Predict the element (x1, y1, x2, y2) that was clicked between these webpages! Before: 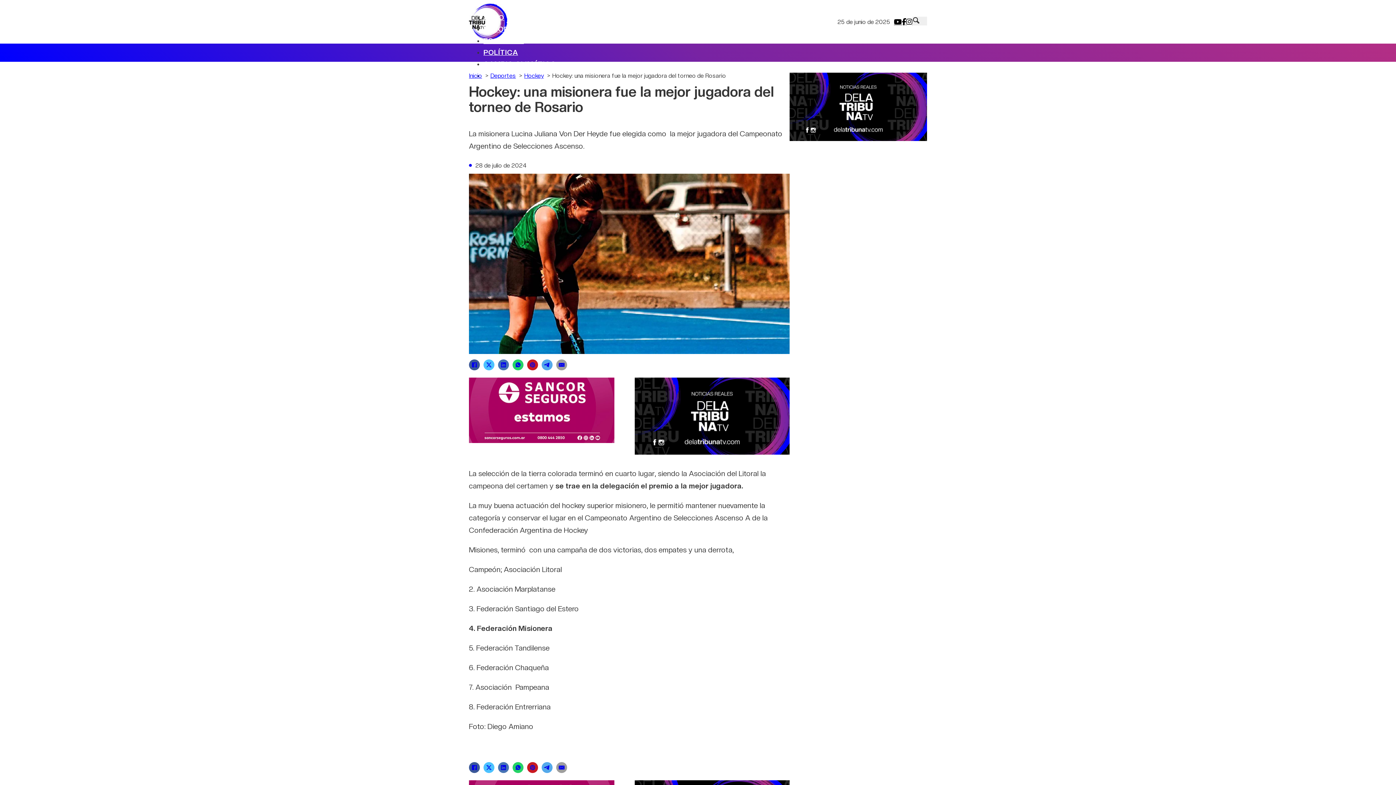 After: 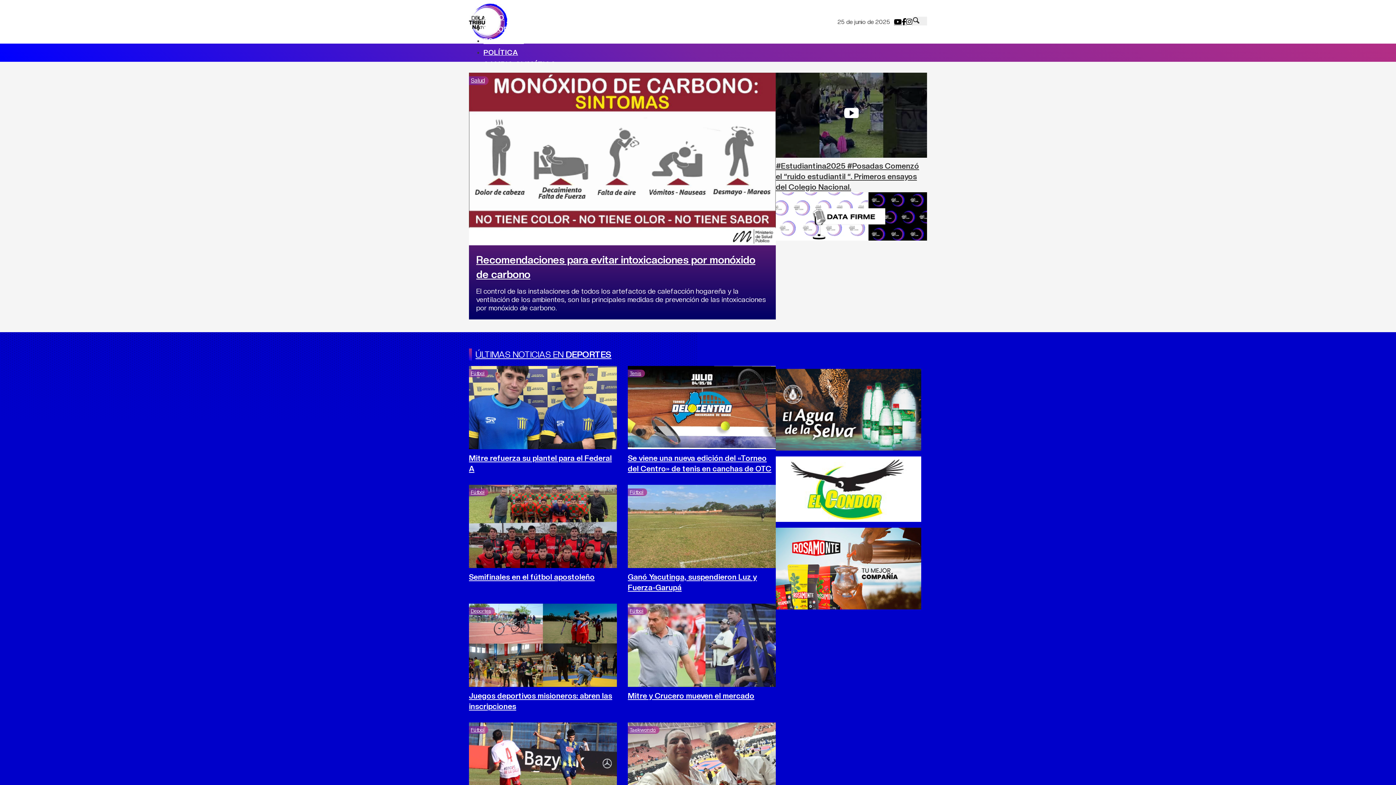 Action: bbox: (469, 72, 482, 79) label: Inicio